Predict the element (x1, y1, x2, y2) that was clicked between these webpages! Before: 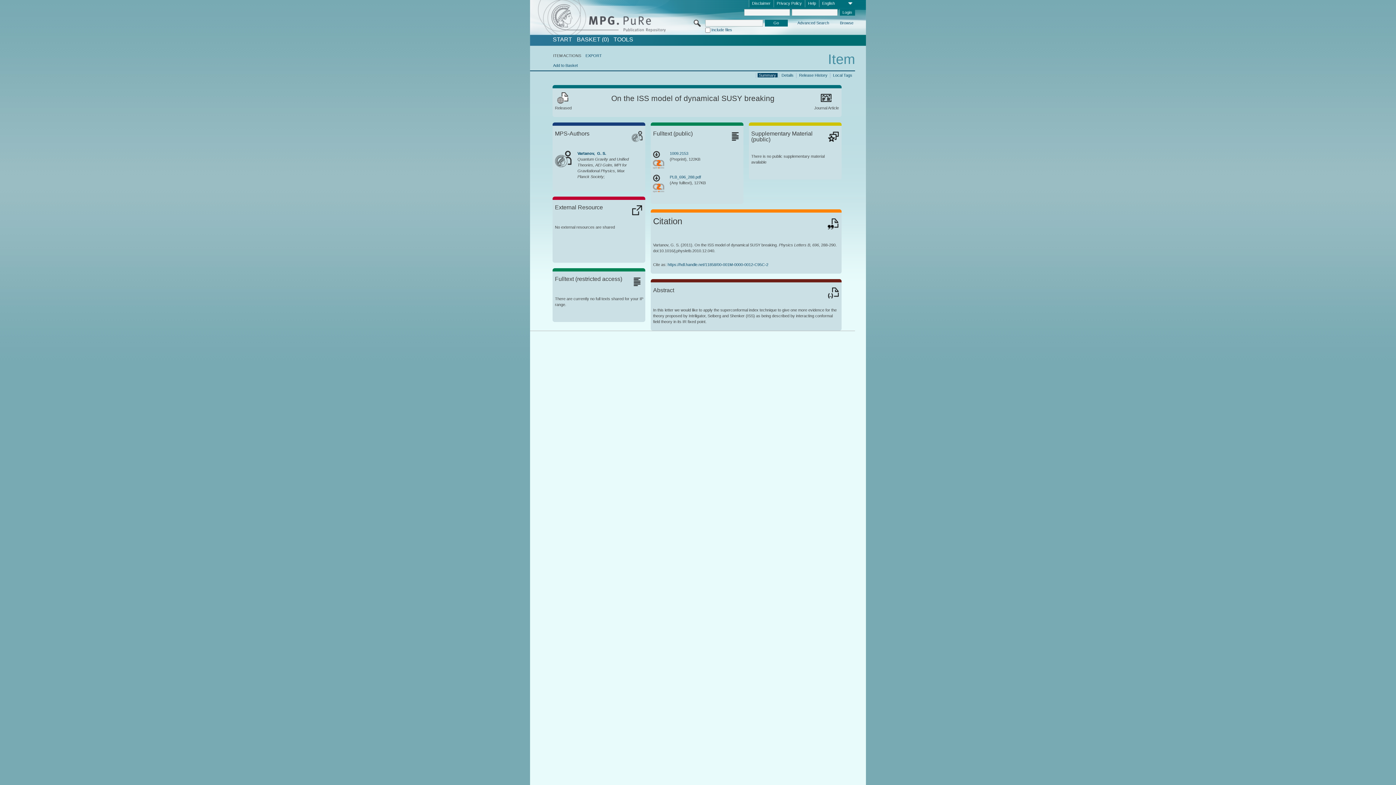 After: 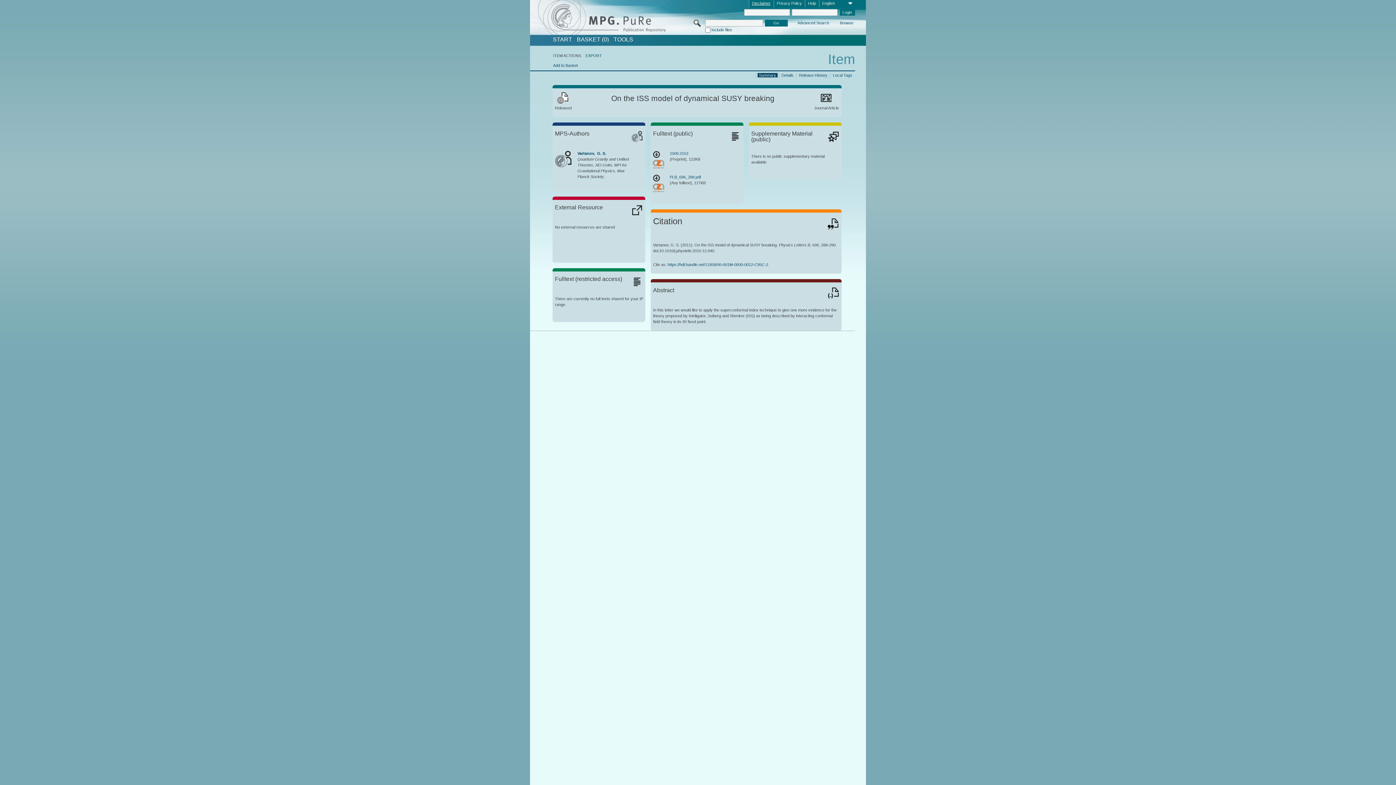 Action: label: Disclaimer bbox: (749, 0, 773, 7)